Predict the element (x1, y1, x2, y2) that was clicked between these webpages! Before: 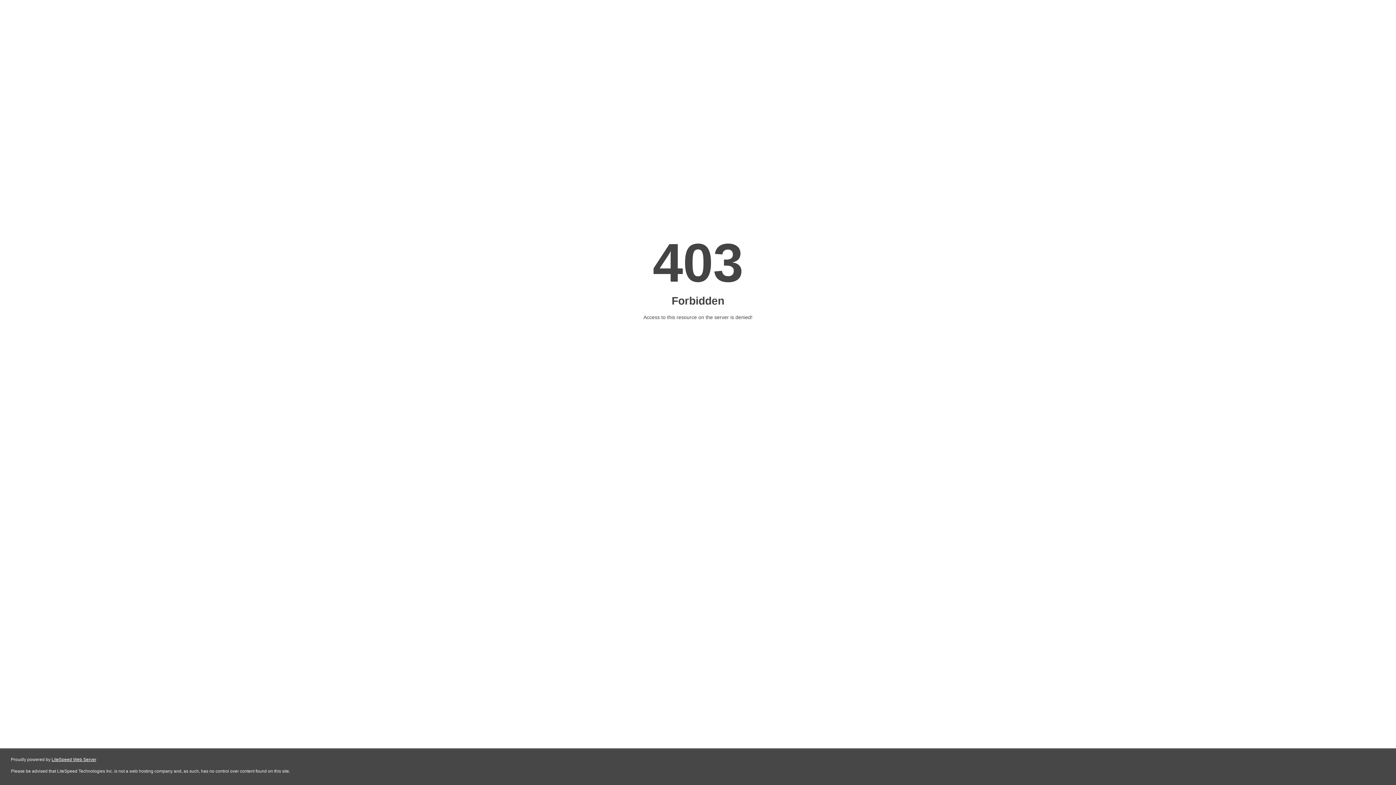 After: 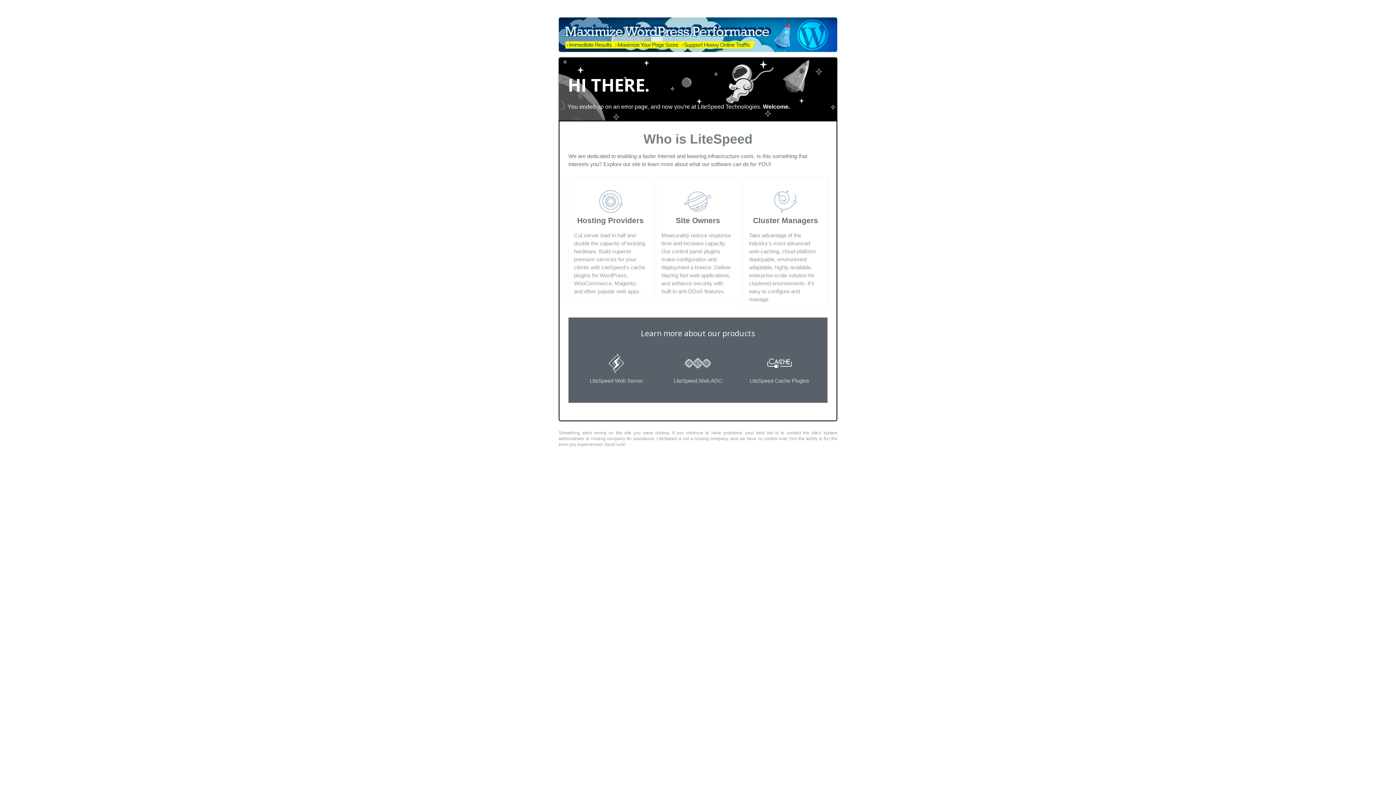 Action: label: LiteSpeed Web Server bbox: (51, 757, 96, 762)